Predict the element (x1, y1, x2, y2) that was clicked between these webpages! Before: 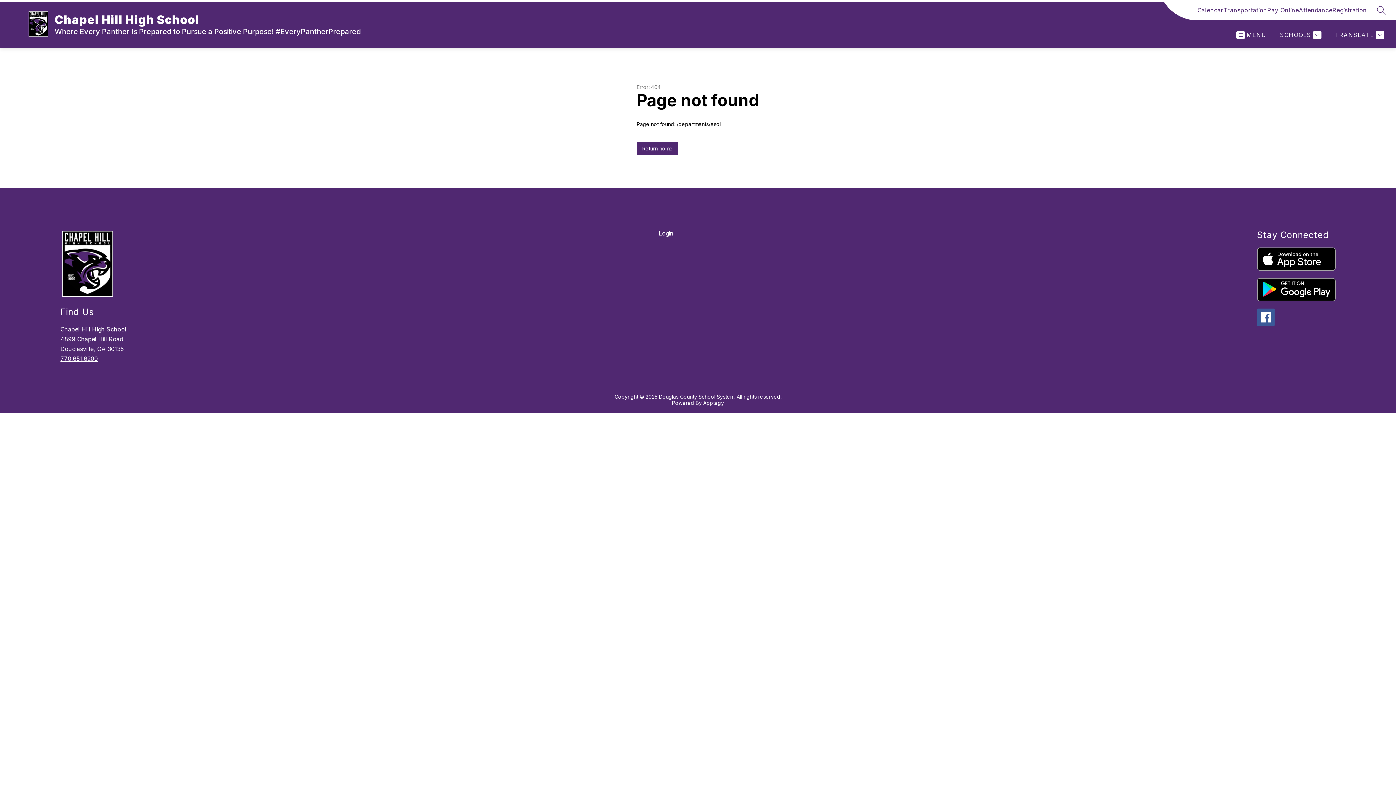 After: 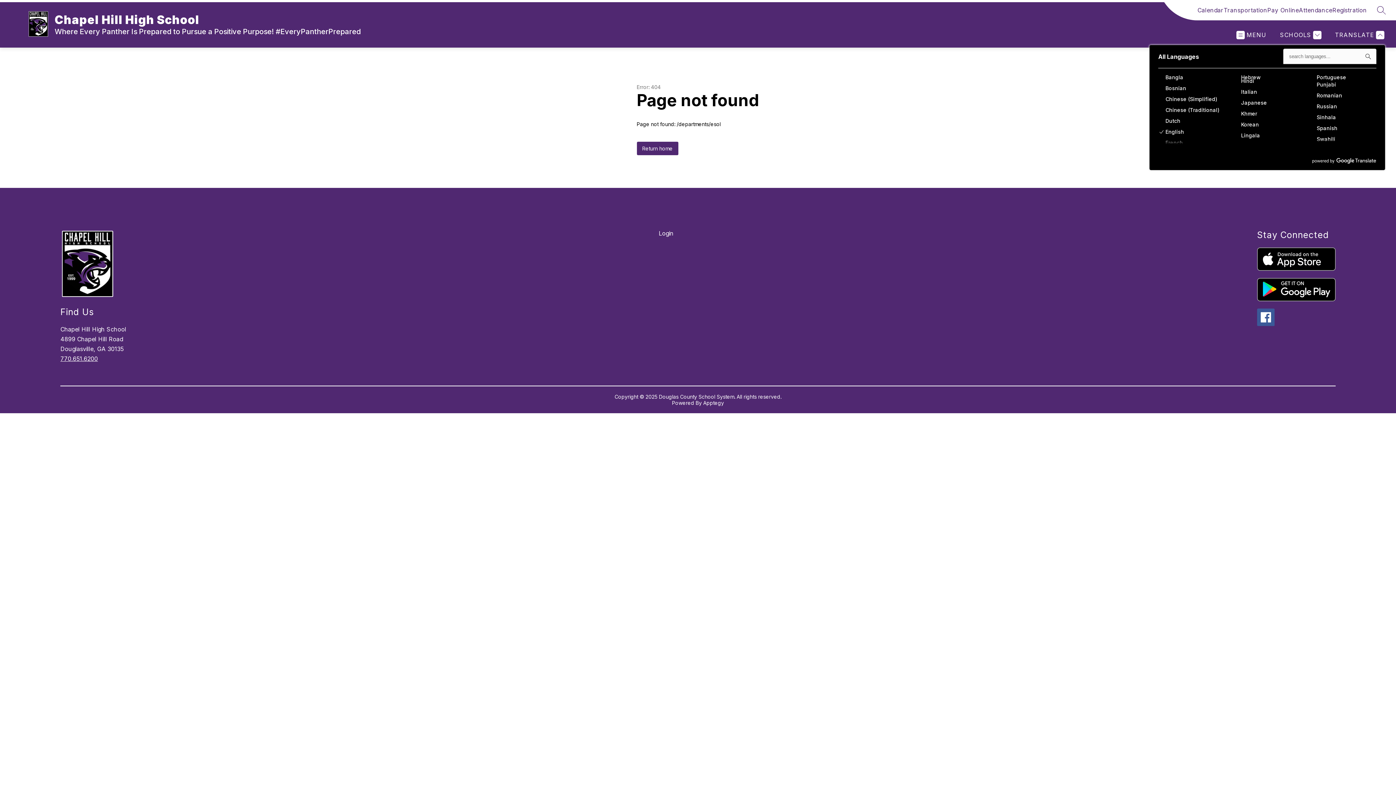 Action: label: Translate Site bbox: (1333, 30, 1384, 39)